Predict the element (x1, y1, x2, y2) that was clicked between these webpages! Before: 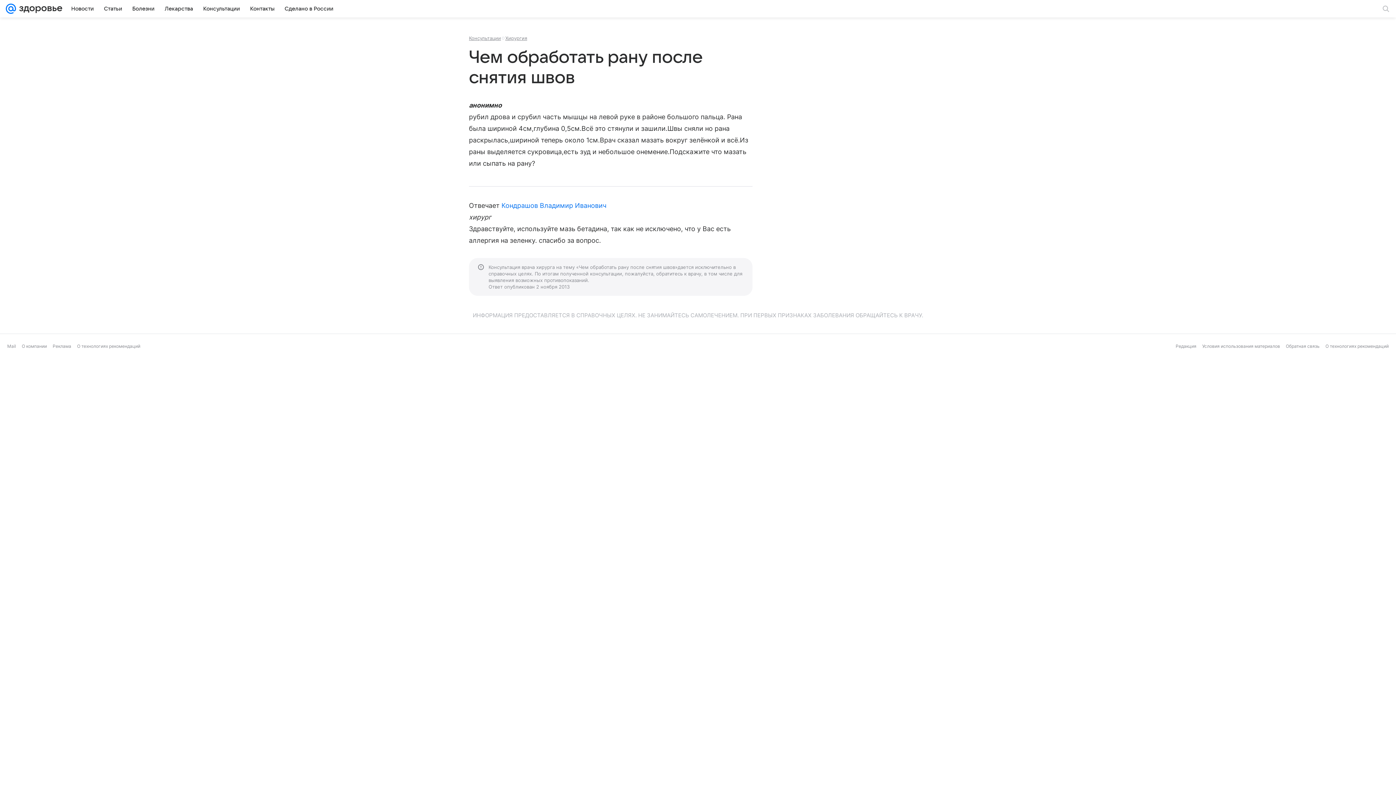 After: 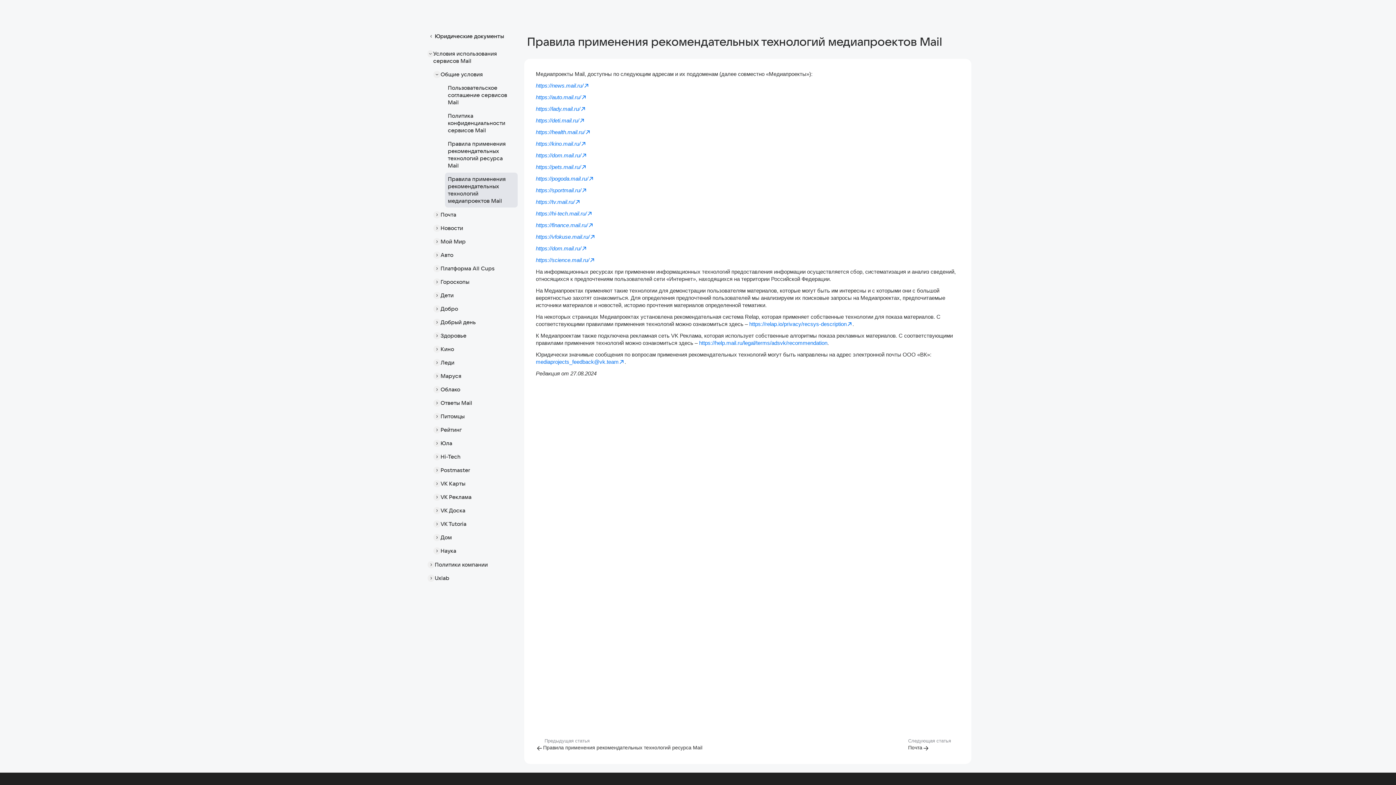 Action: label: О технологиях рекомендаций bbox: (77, 343, 140, 349)